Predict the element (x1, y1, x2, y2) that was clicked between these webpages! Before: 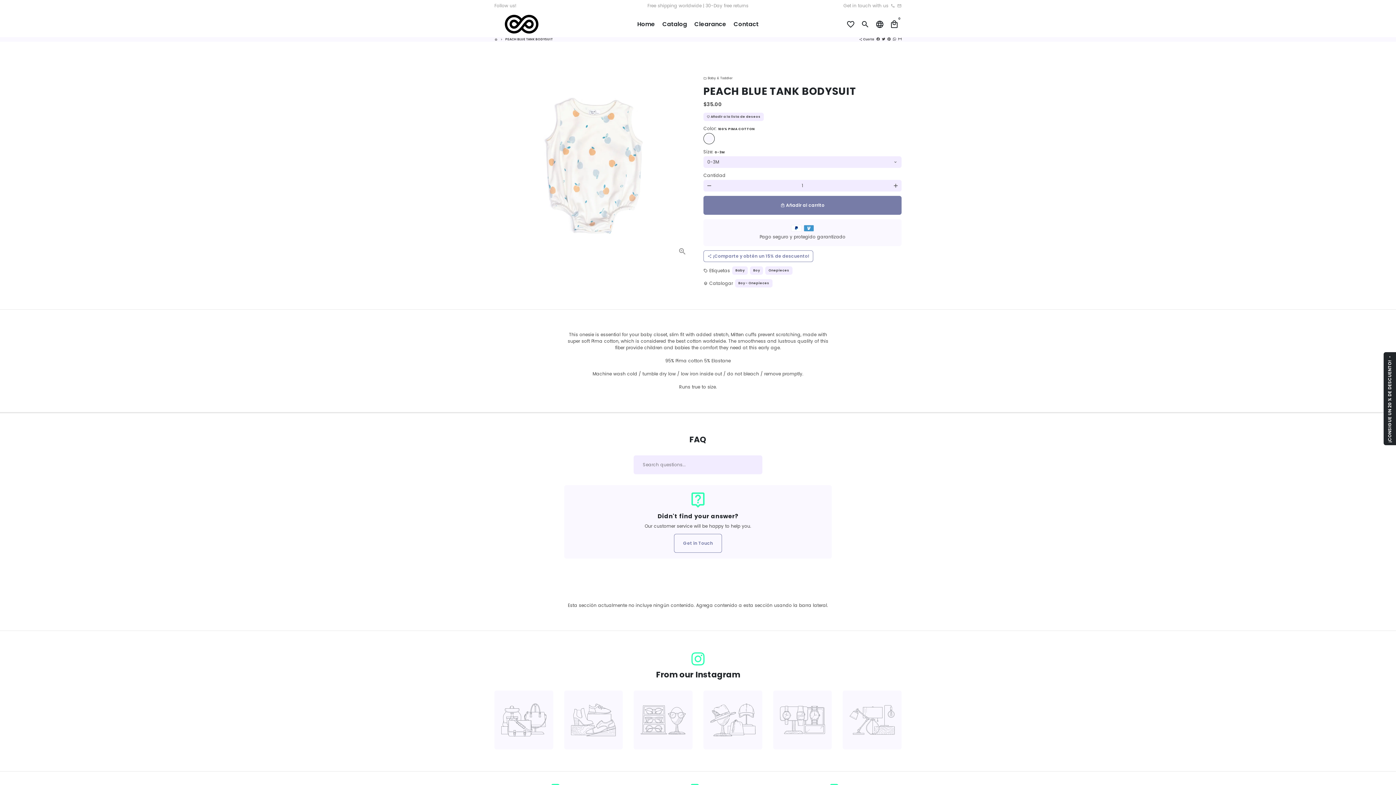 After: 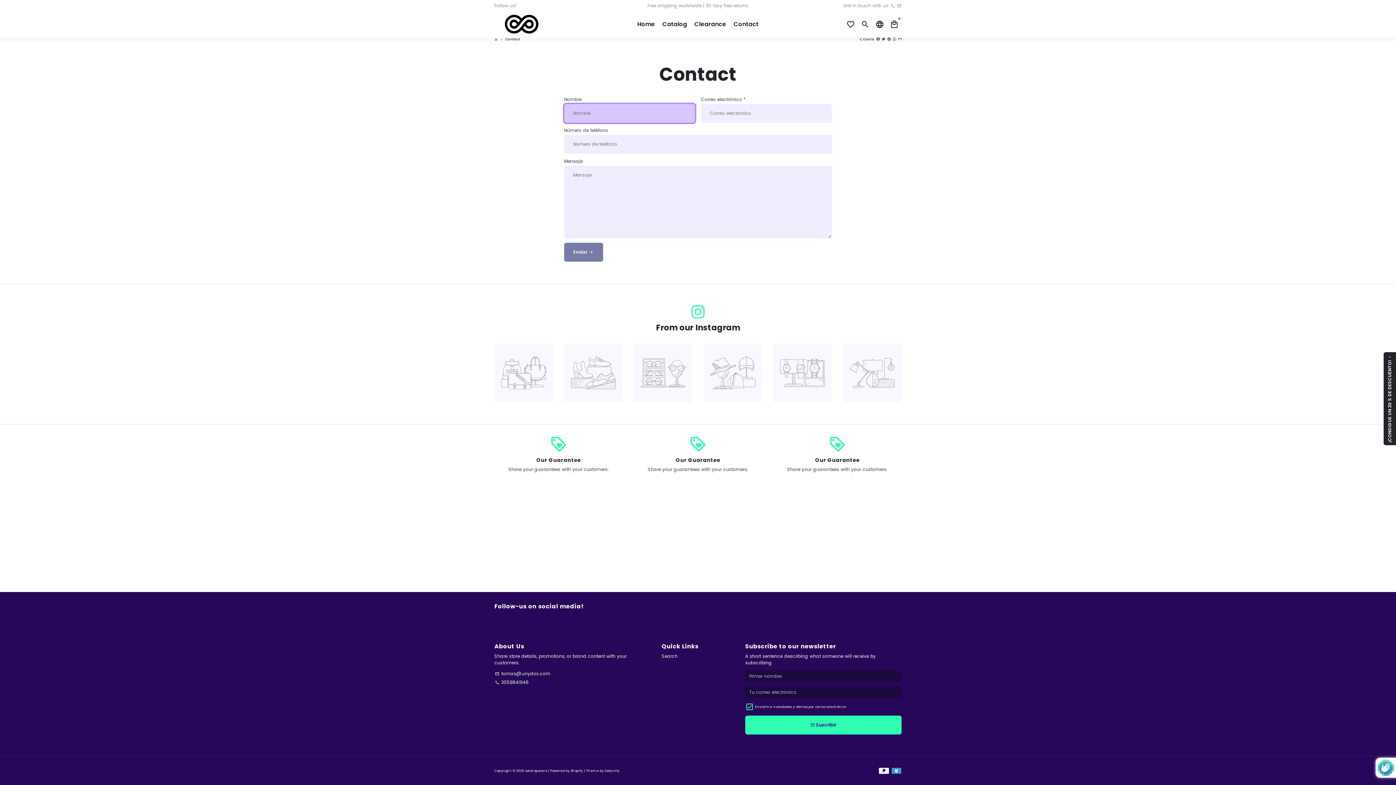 Action: bbox: (730, 18, 761, 30) label: Contact